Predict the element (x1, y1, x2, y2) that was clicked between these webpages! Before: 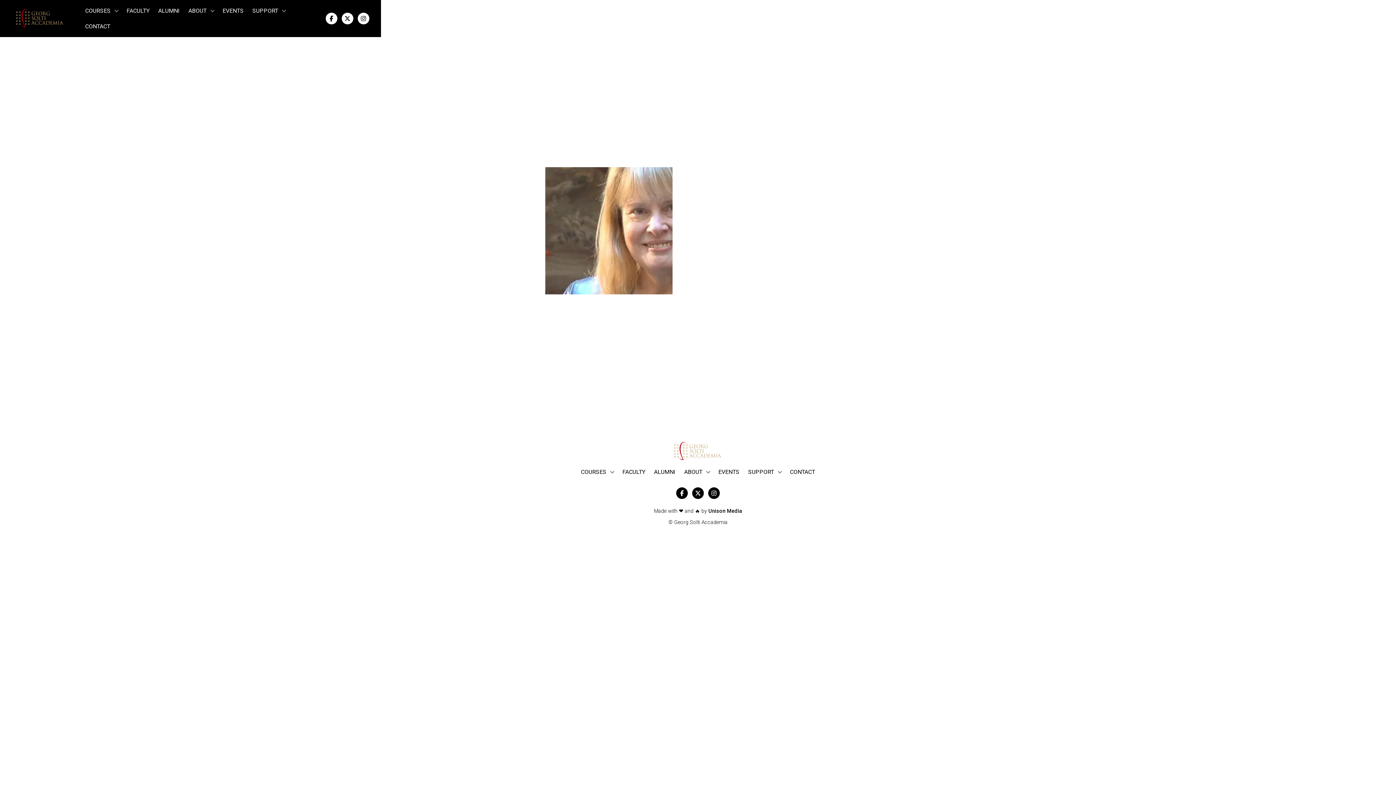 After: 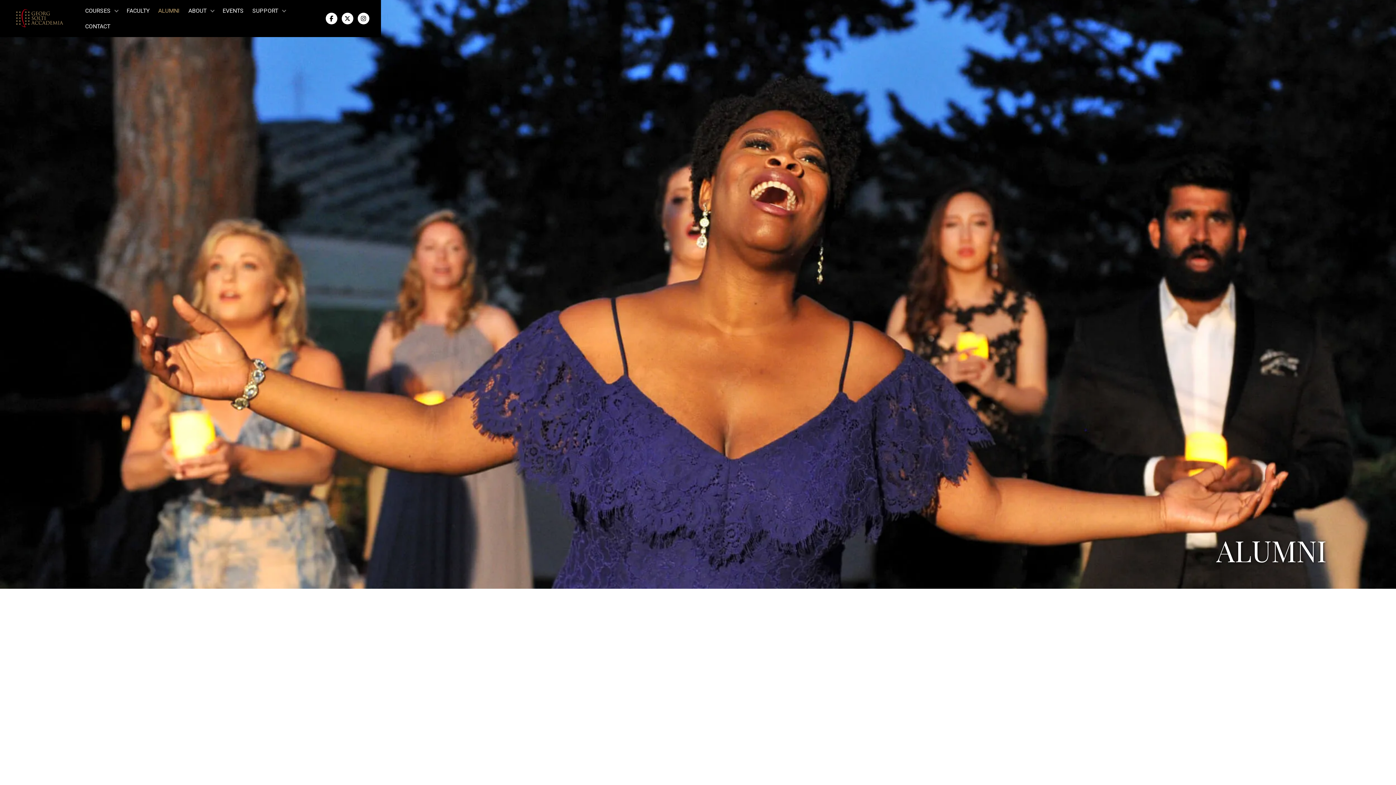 Action: bbox: (649, 464, 680, 480) label: ALUMNI